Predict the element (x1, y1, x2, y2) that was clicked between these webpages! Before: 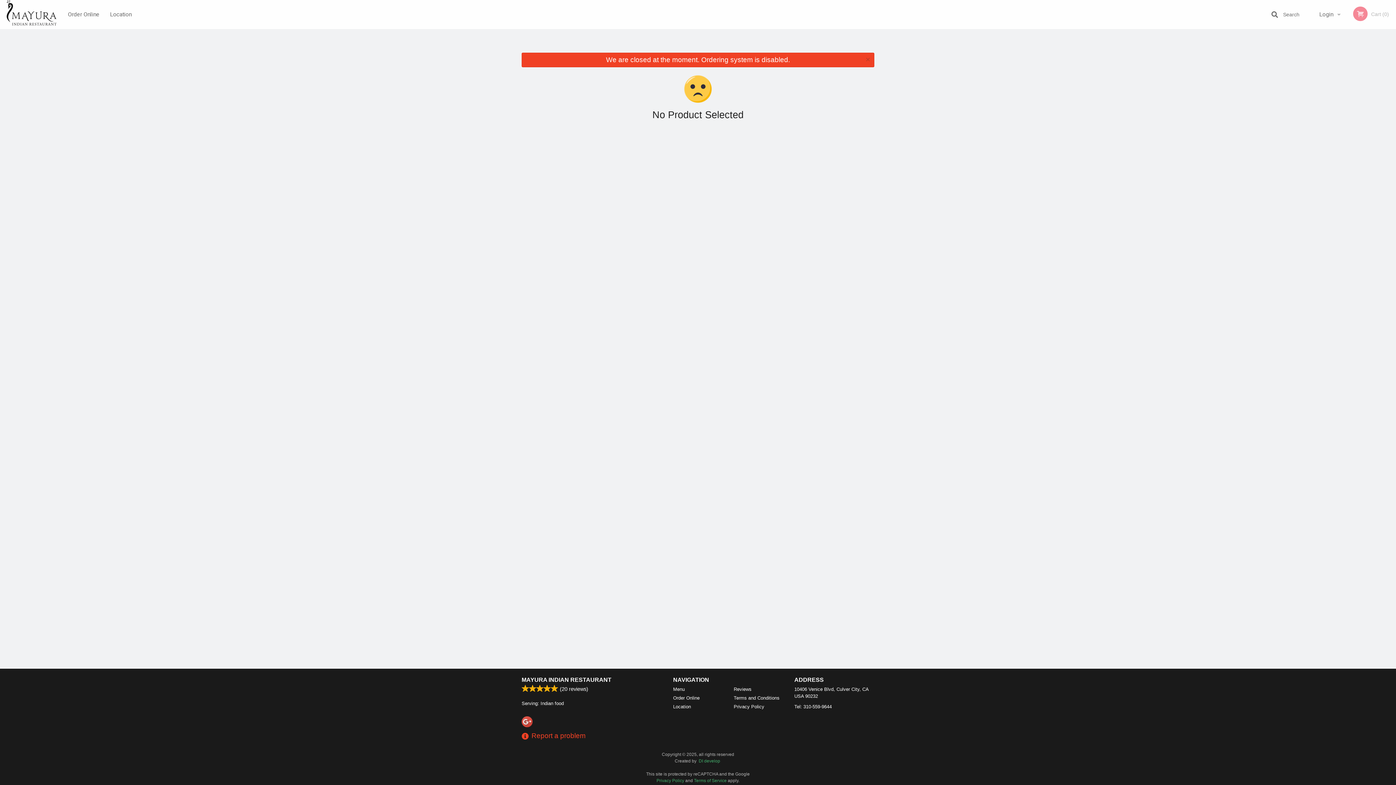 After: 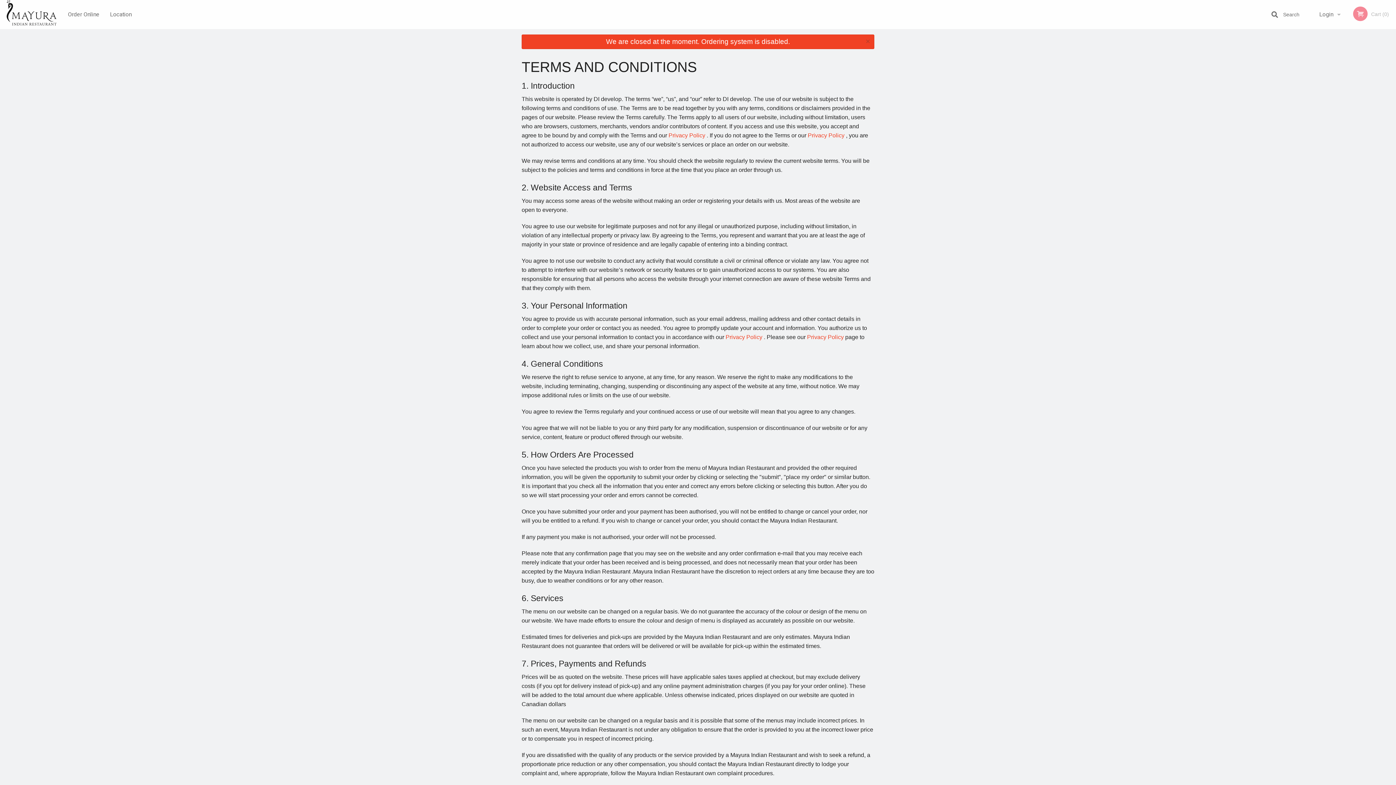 Action: bbox: (733, 694, 783, 701) label: Terms and Conditions